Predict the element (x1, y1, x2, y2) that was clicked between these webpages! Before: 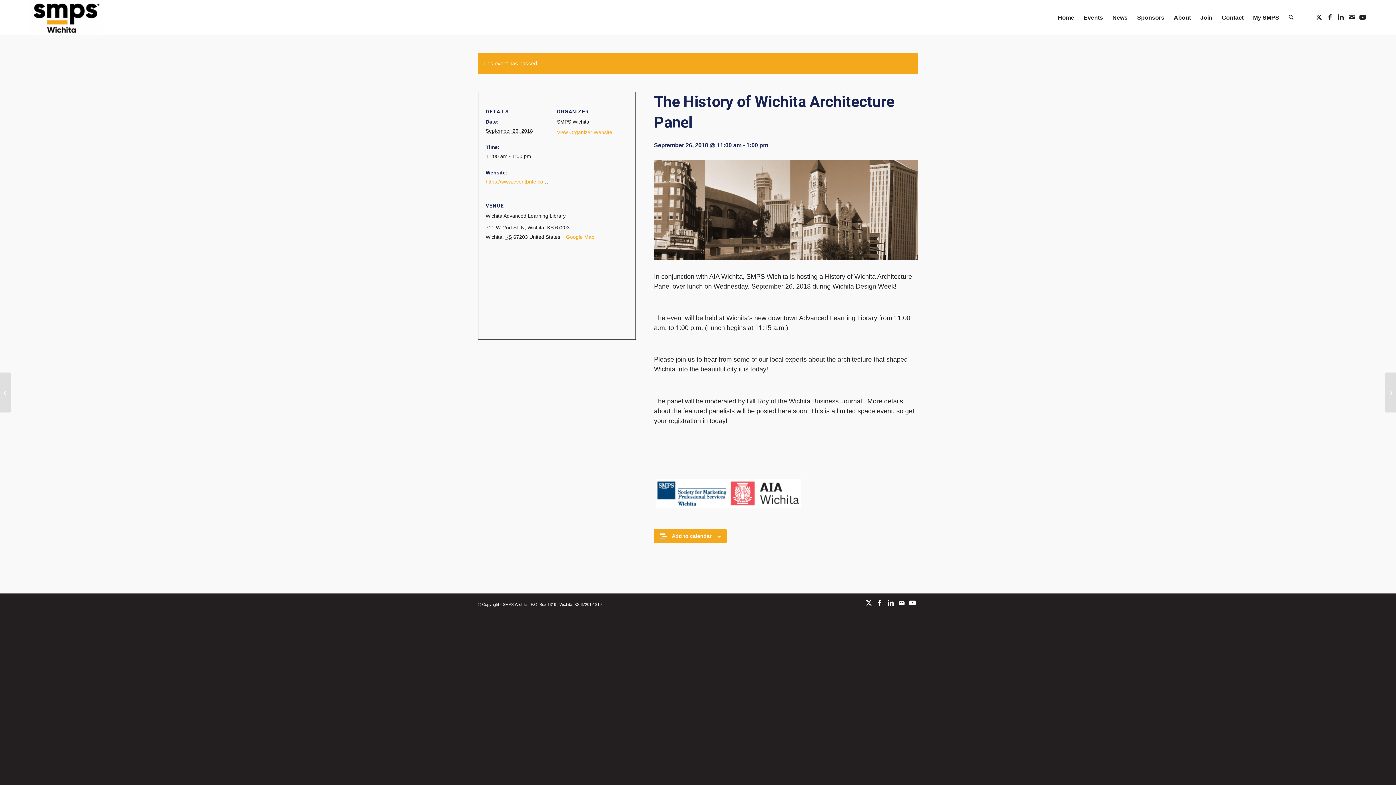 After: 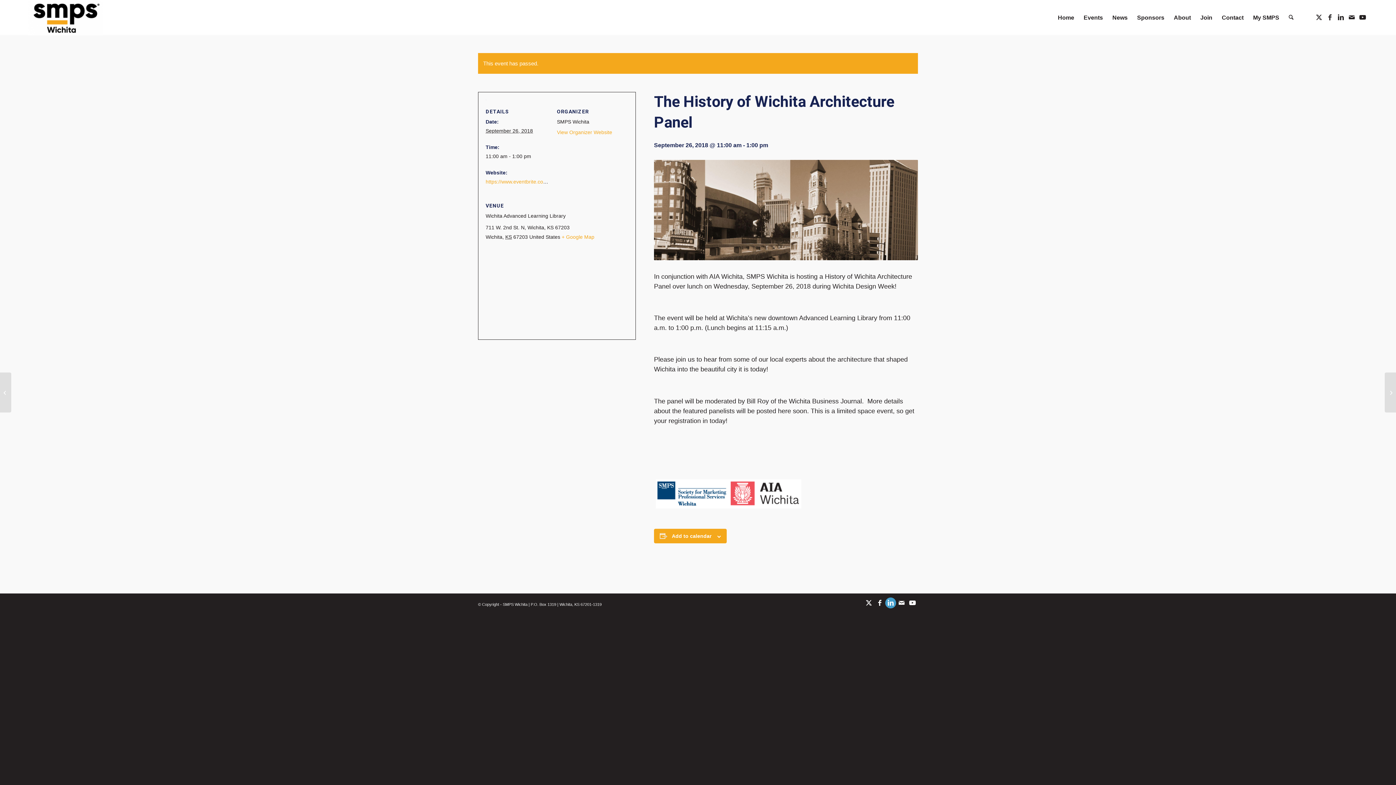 Action: label: Link to LinkedIn bbox: (885, 597, 896, 616)